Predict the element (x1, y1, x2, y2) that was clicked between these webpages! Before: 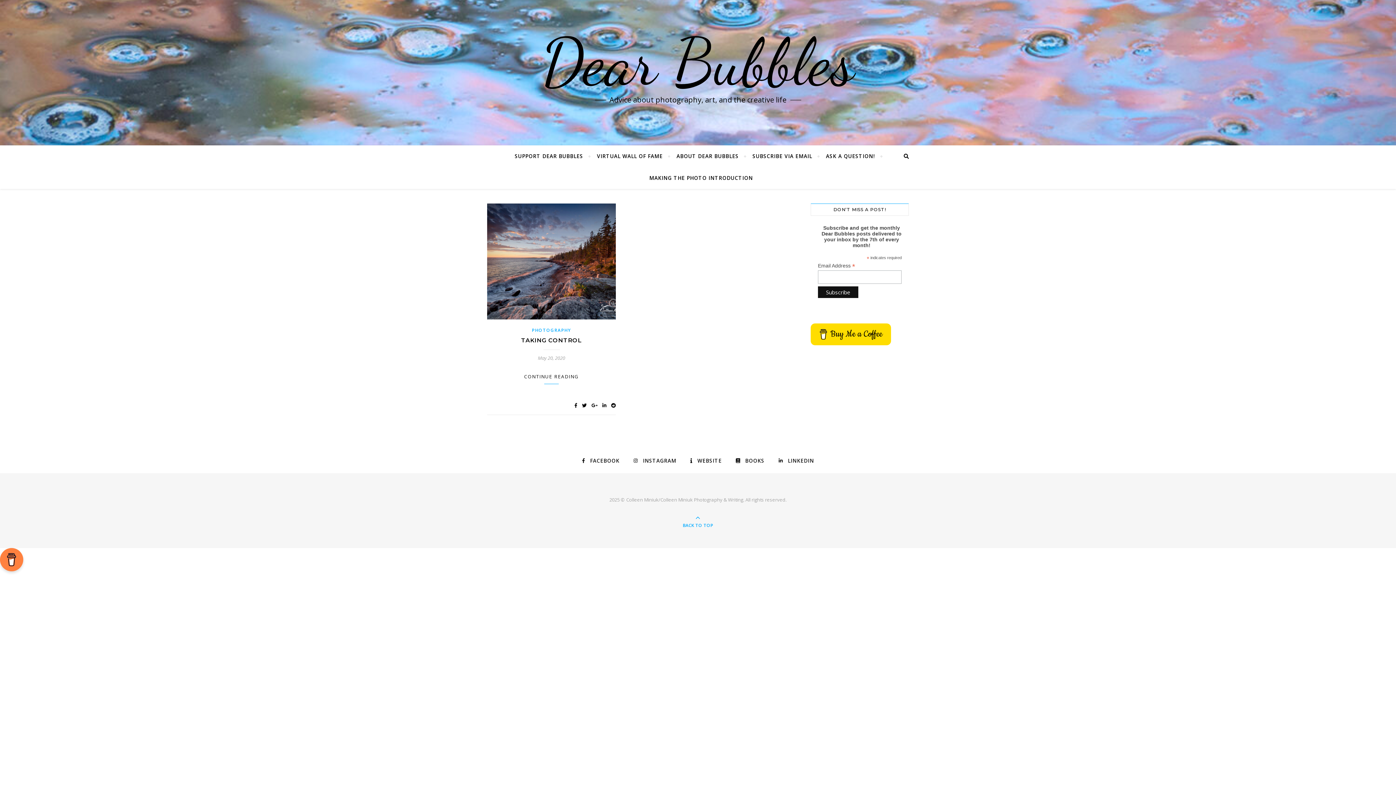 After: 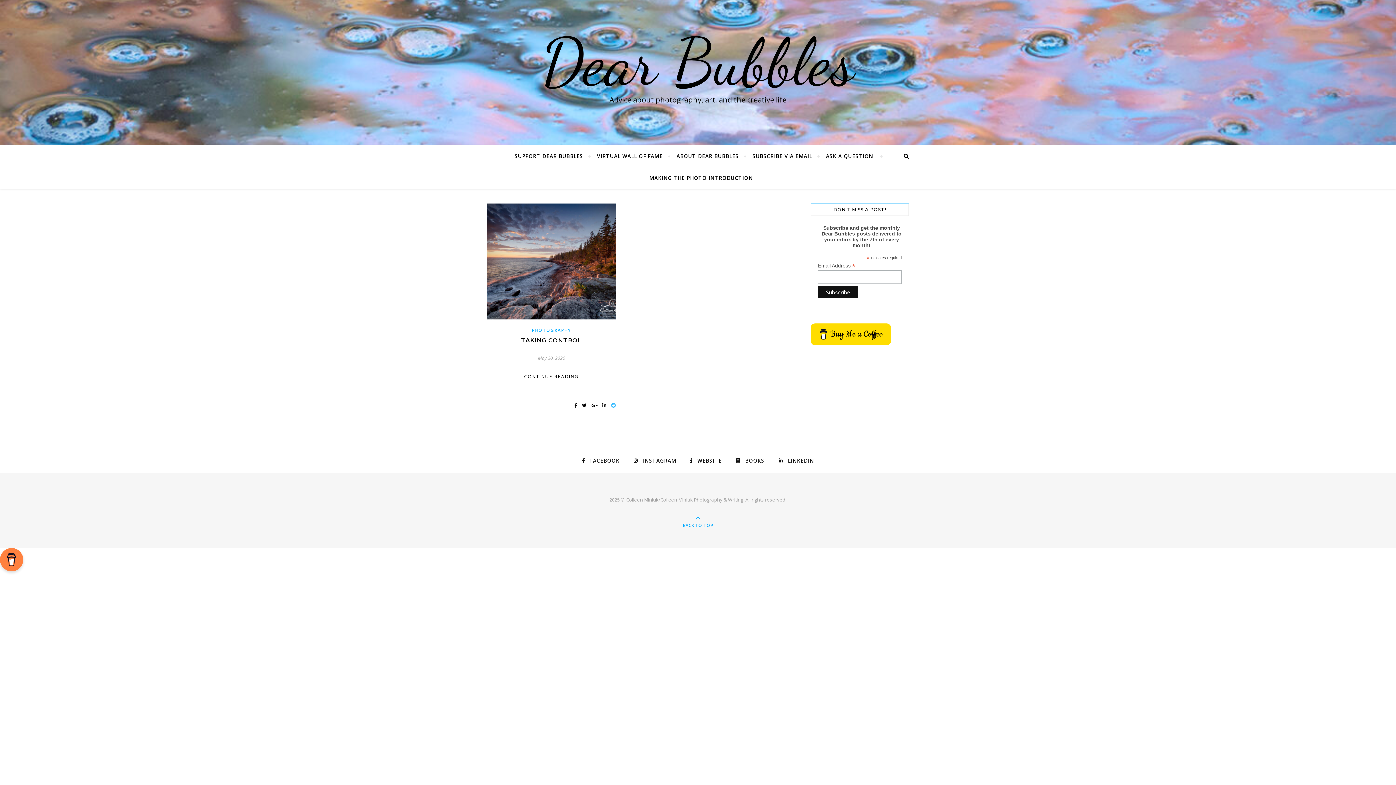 Action: bbox: (611, 402, 616, 408)